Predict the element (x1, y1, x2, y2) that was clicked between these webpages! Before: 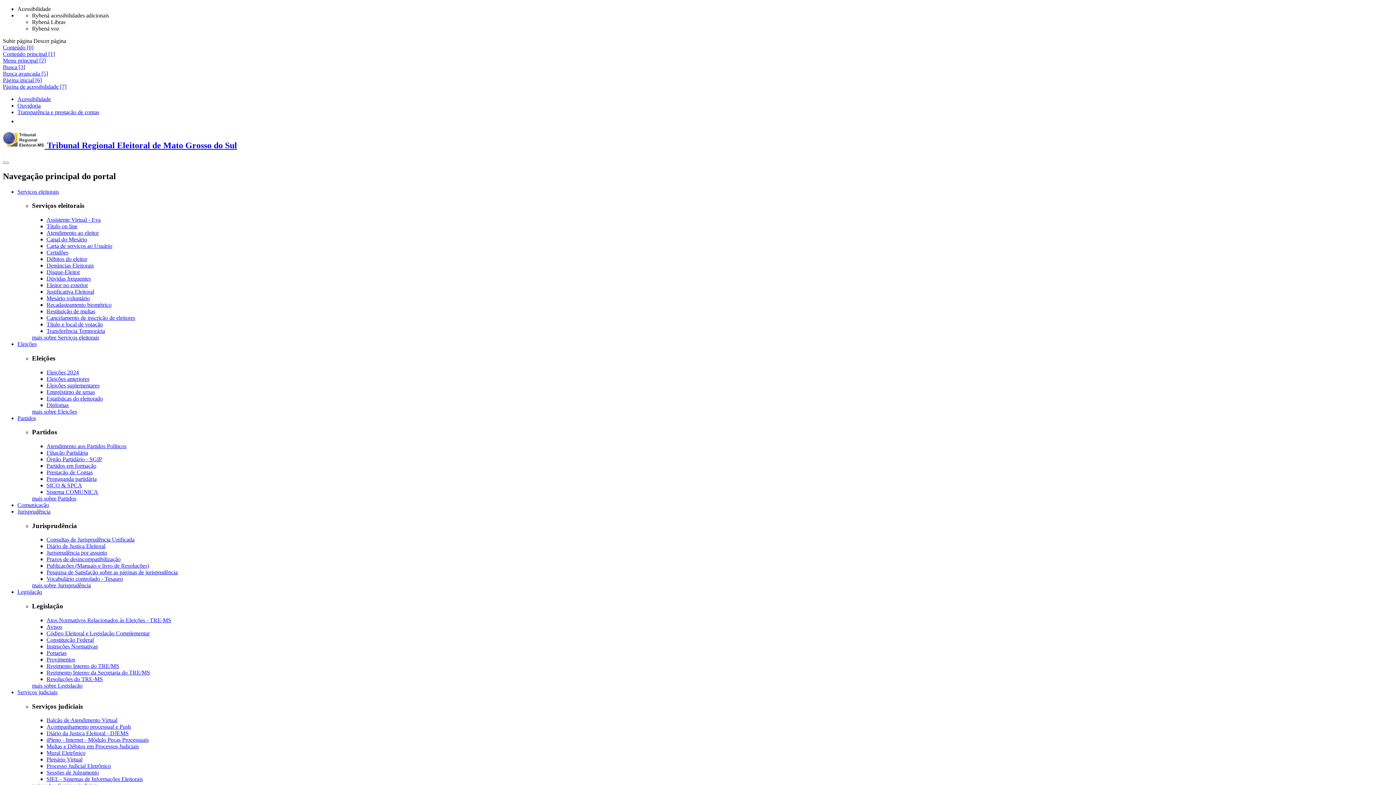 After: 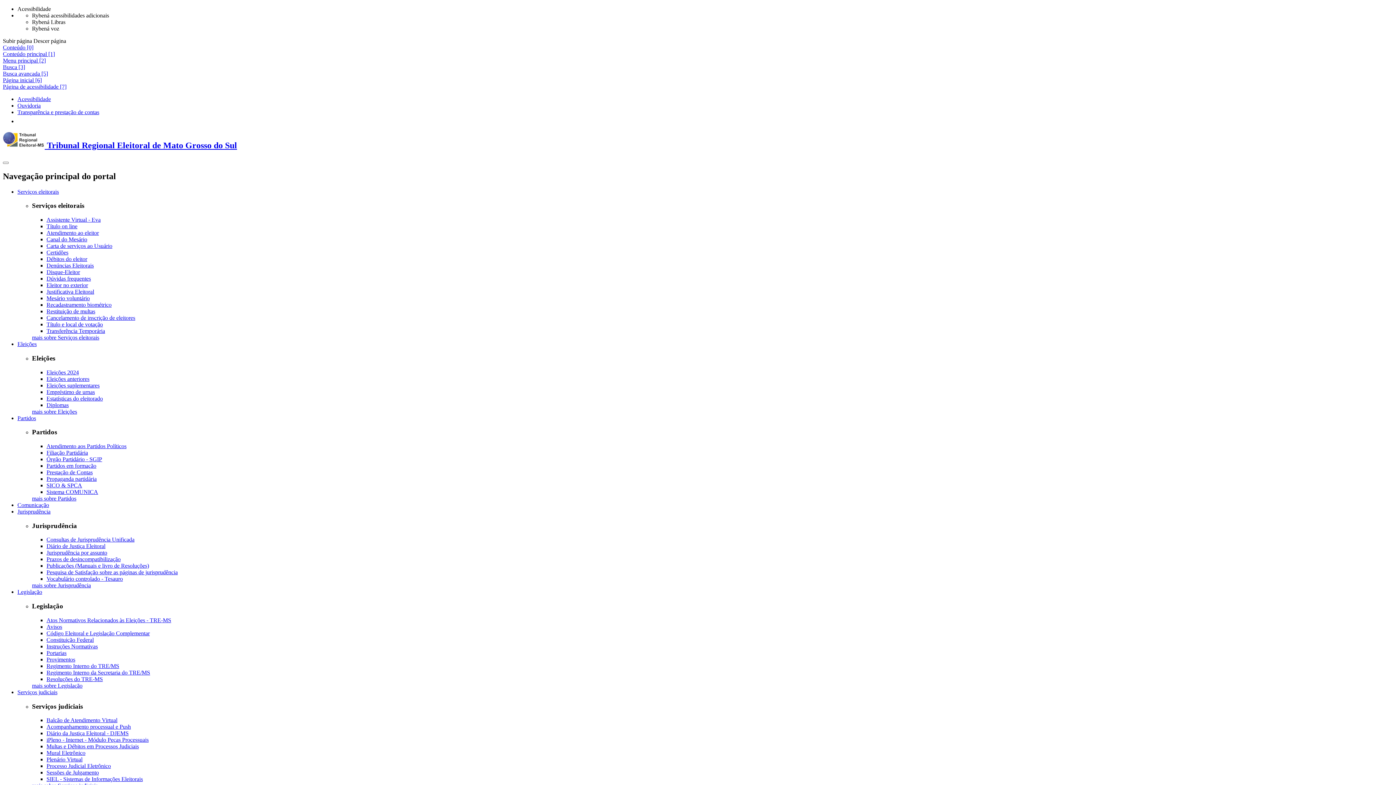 Action: bbox: (46, 449, 88, 455) label: Filiação Partidária